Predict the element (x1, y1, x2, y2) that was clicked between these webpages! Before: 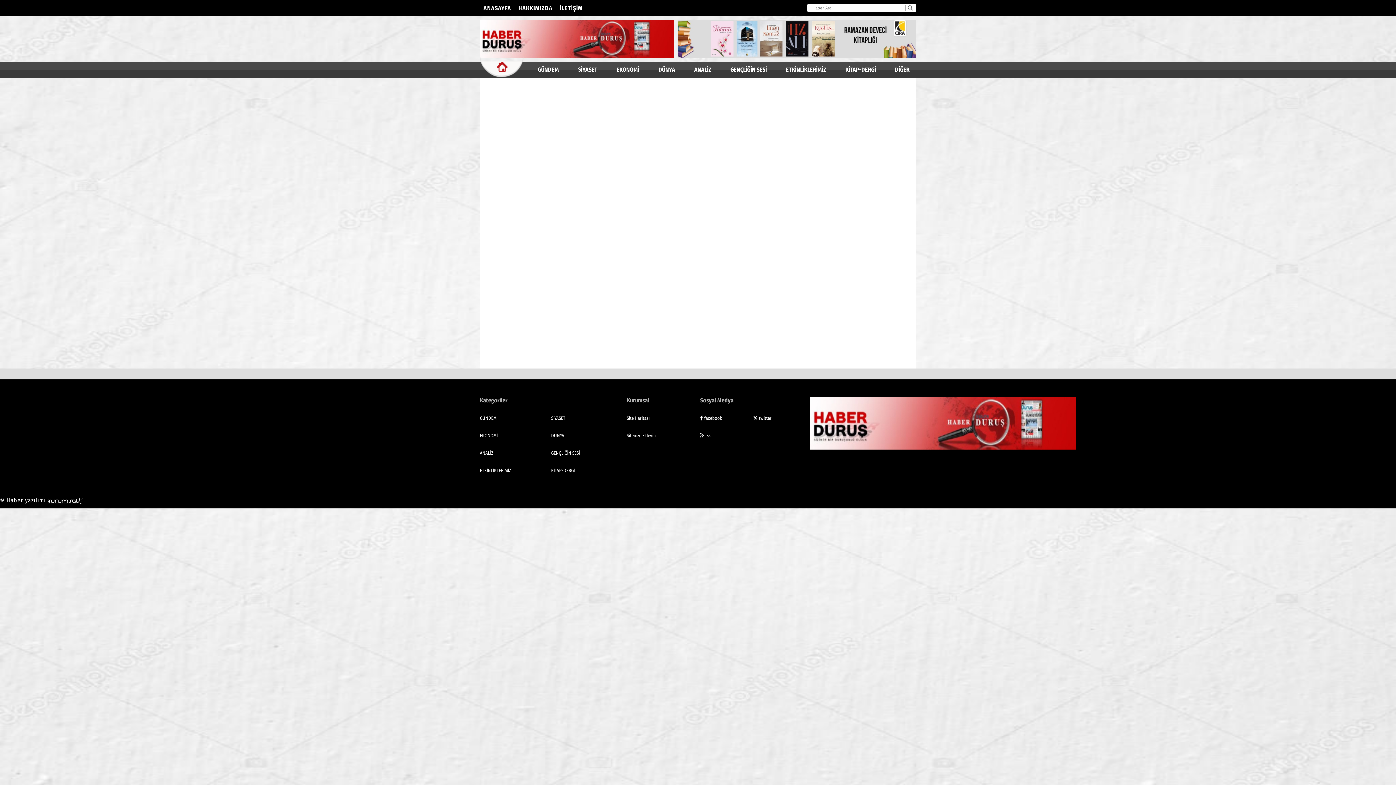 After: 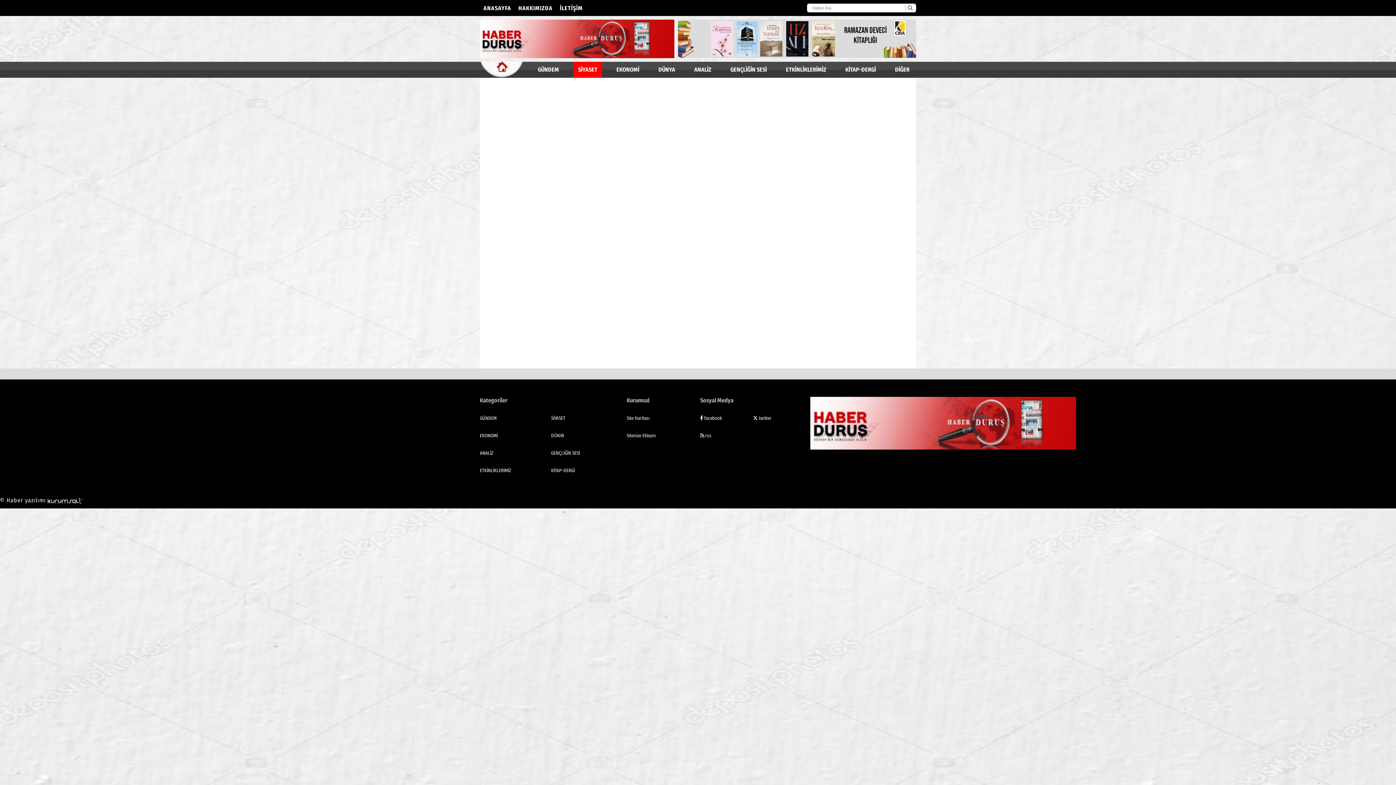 Action: bbox: (551, 409, 622, 427) label: SİYASET